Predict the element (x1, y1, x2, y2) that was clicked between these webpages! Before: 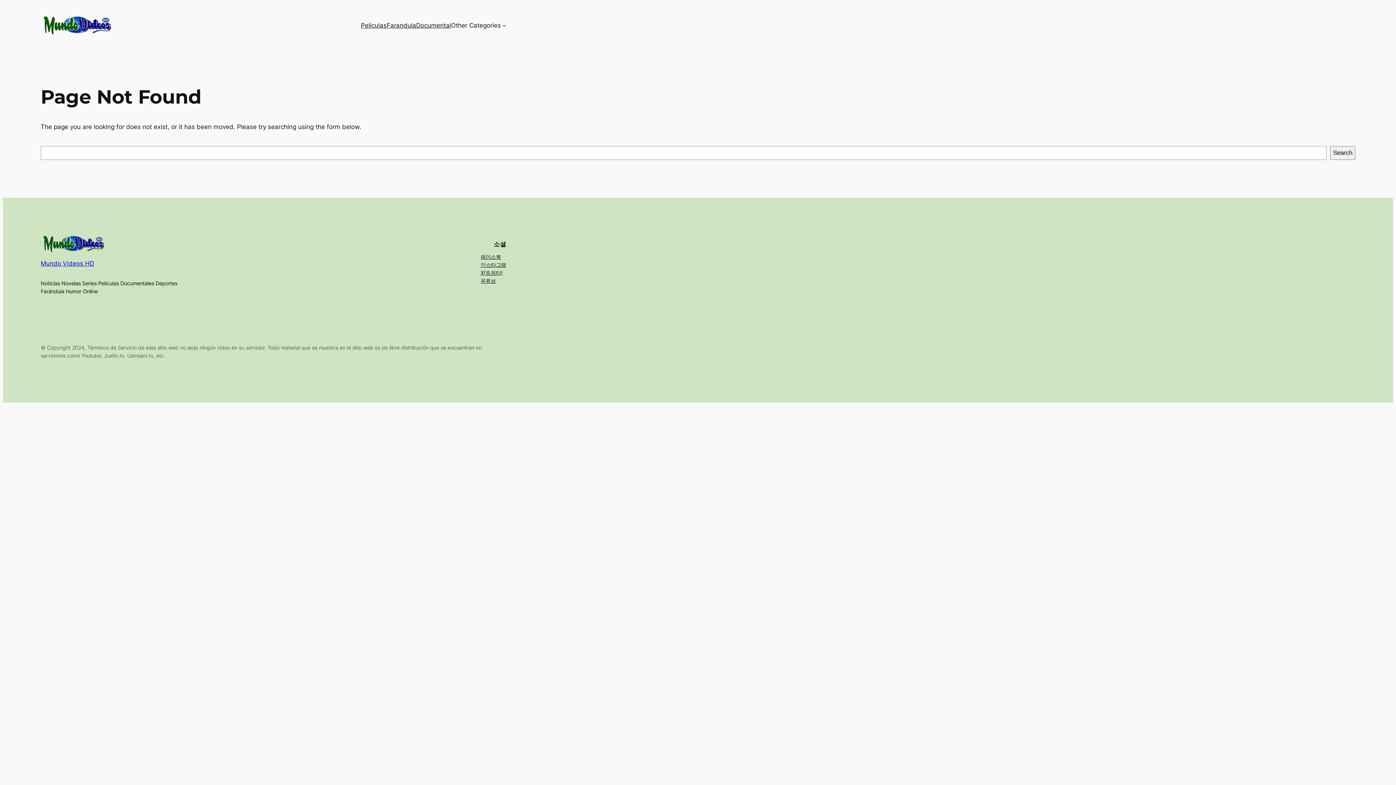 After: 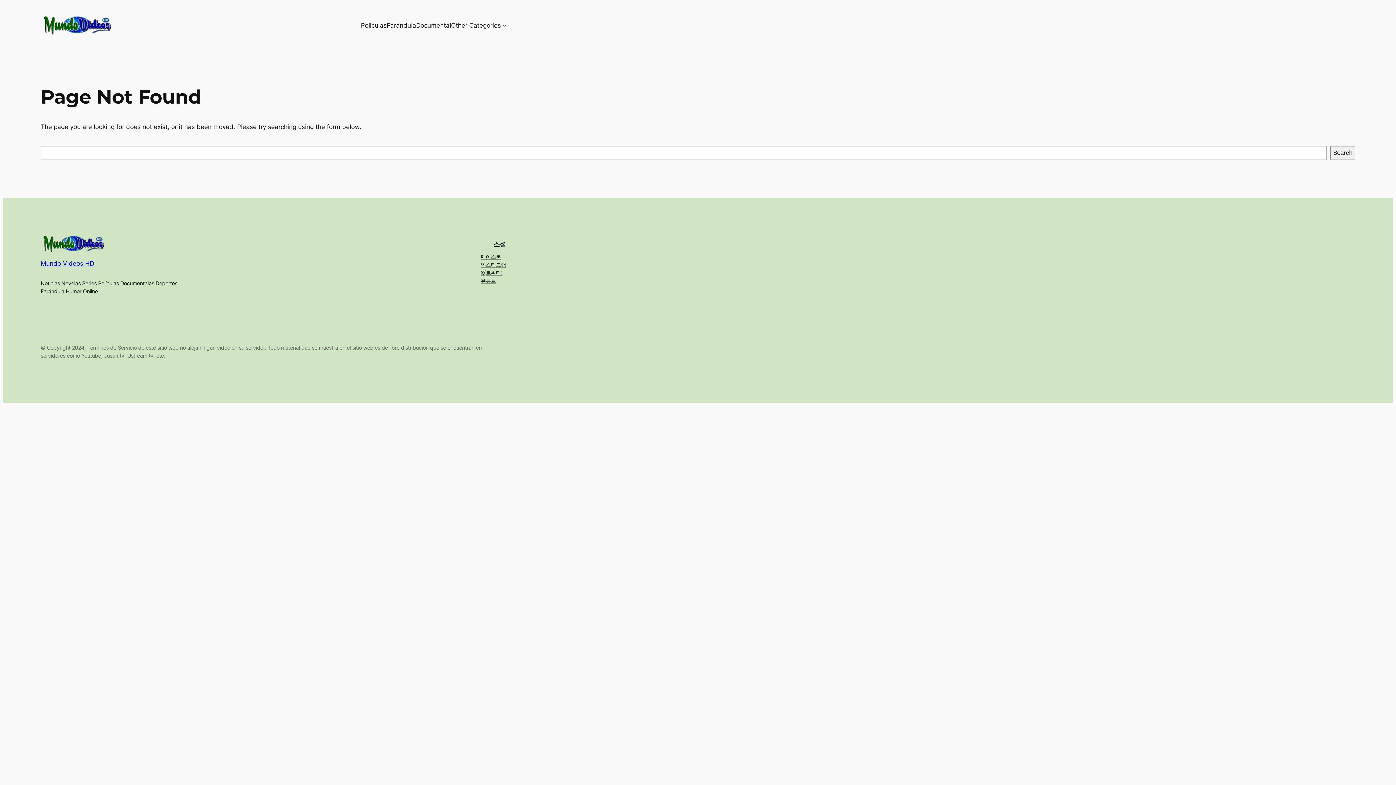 Action: bbox: (480, 261, 506, 269) label: 인스타그램